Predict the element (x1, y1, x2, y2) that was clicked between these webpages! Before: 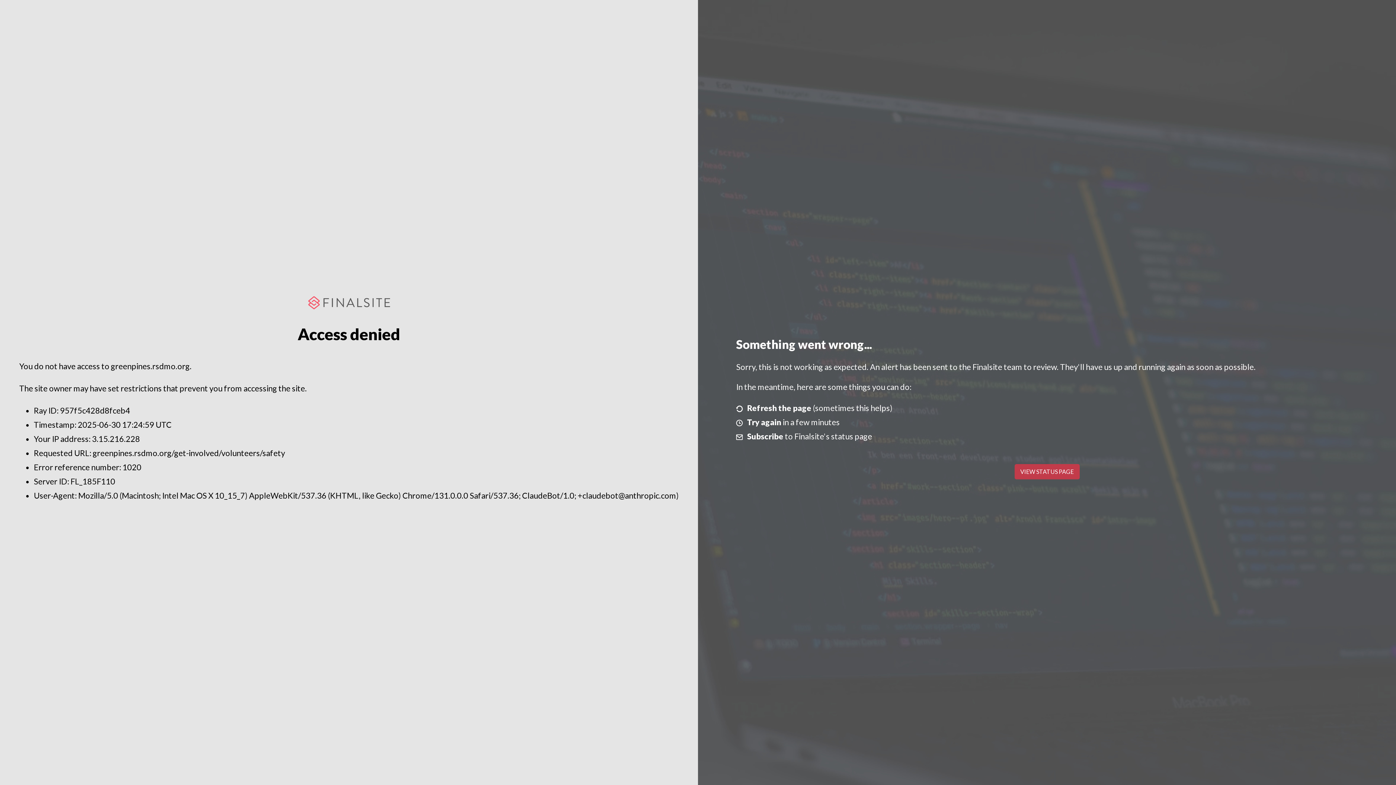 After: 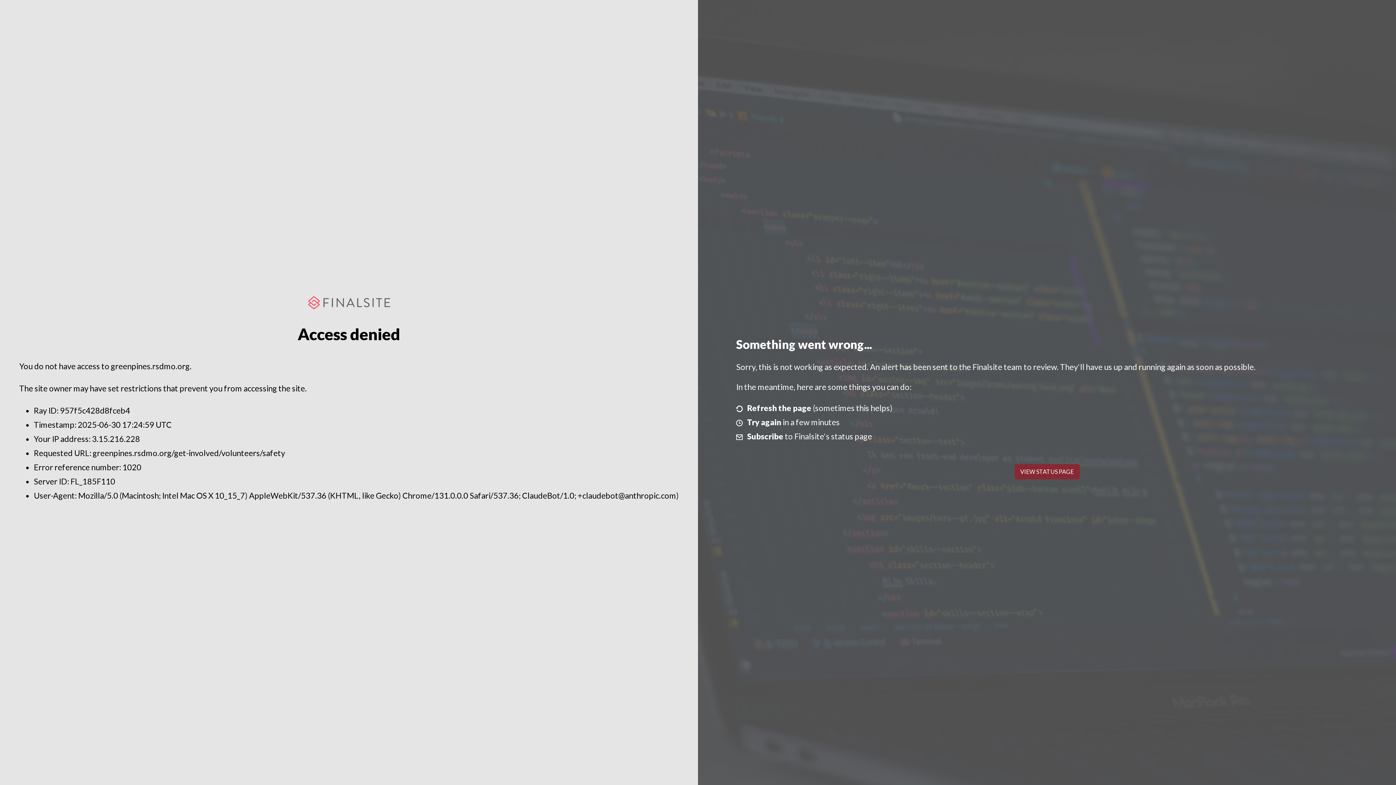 Action: label: VIEW STATUS PAGE bbox: (1014, 464, 1079, 479)